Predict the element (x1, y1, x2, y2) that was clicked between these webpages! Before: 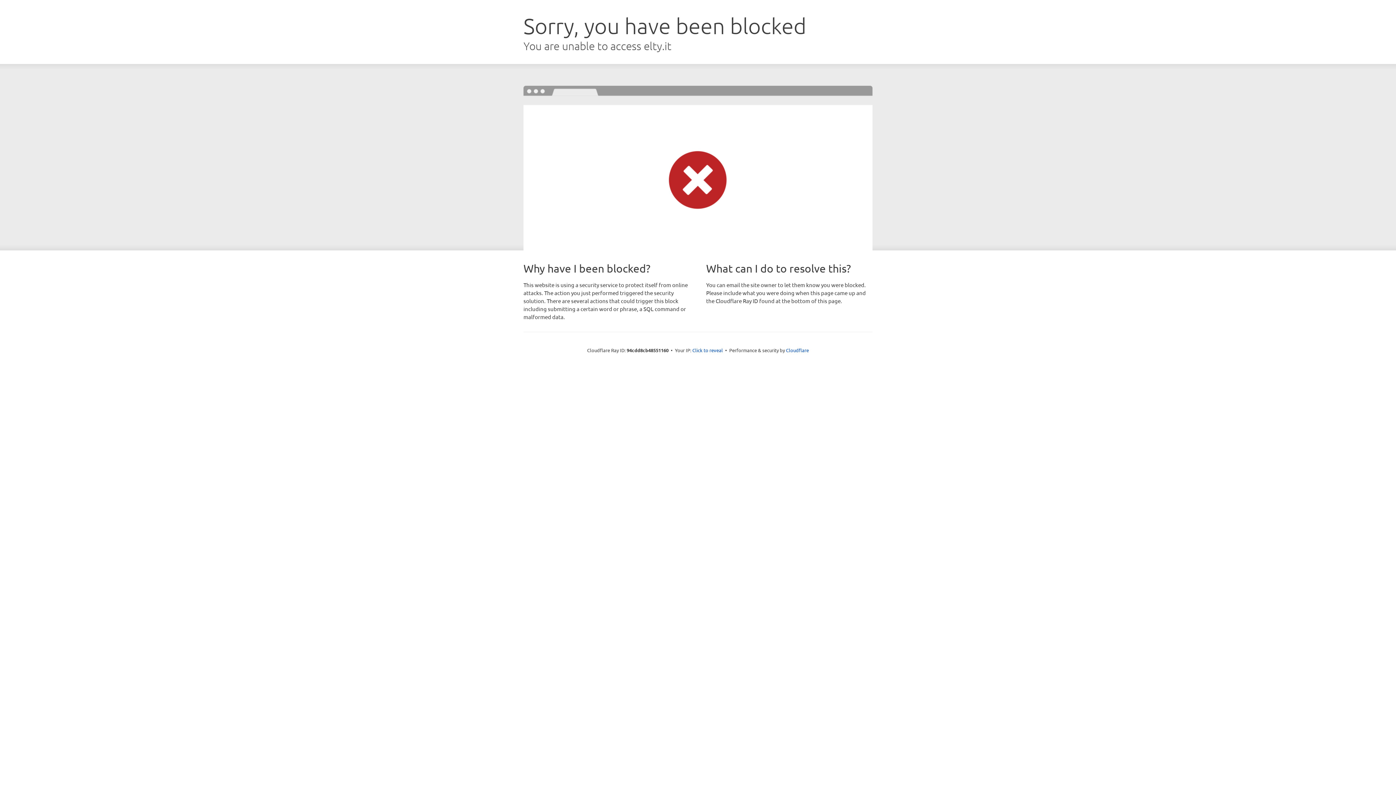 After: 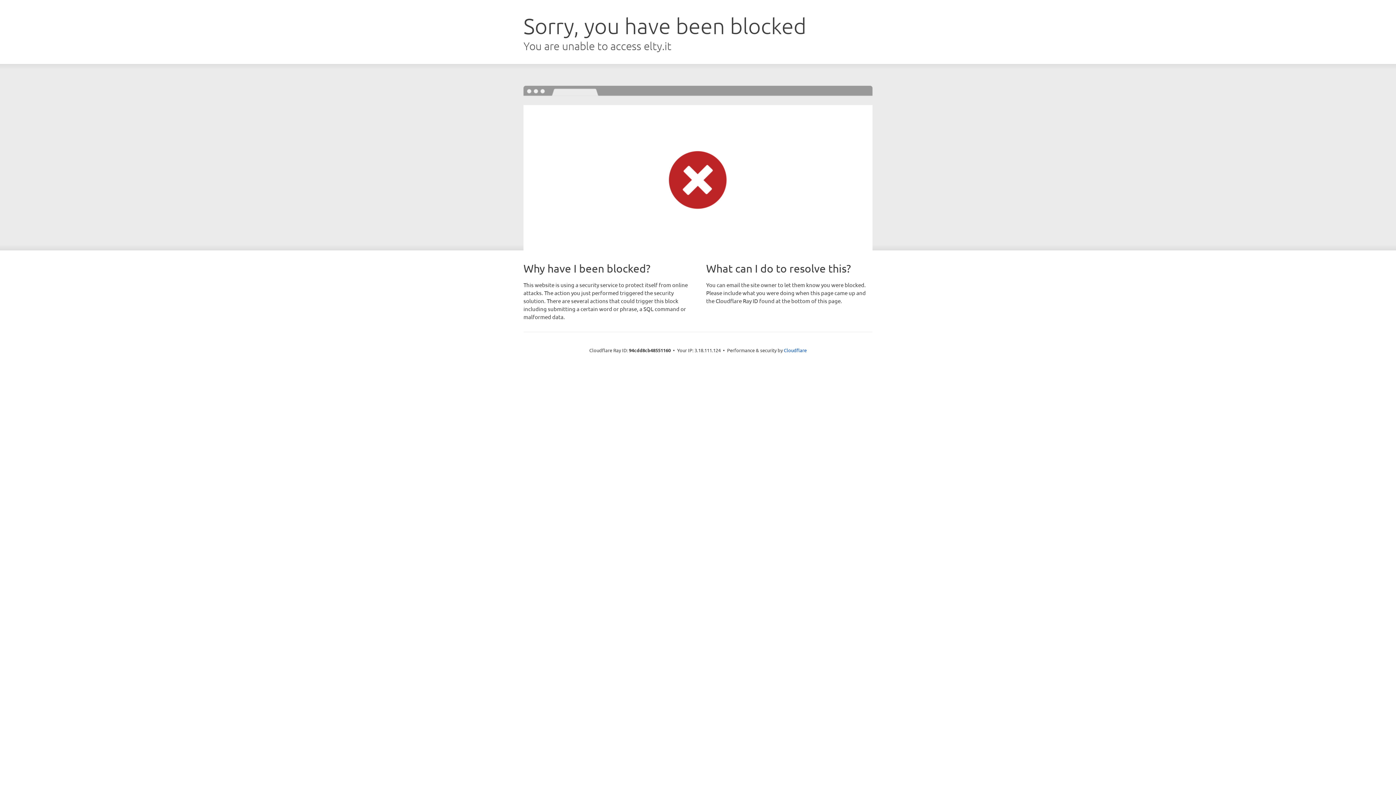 Action: bbox: (692, 346, 723, 353) label: Click to reveal